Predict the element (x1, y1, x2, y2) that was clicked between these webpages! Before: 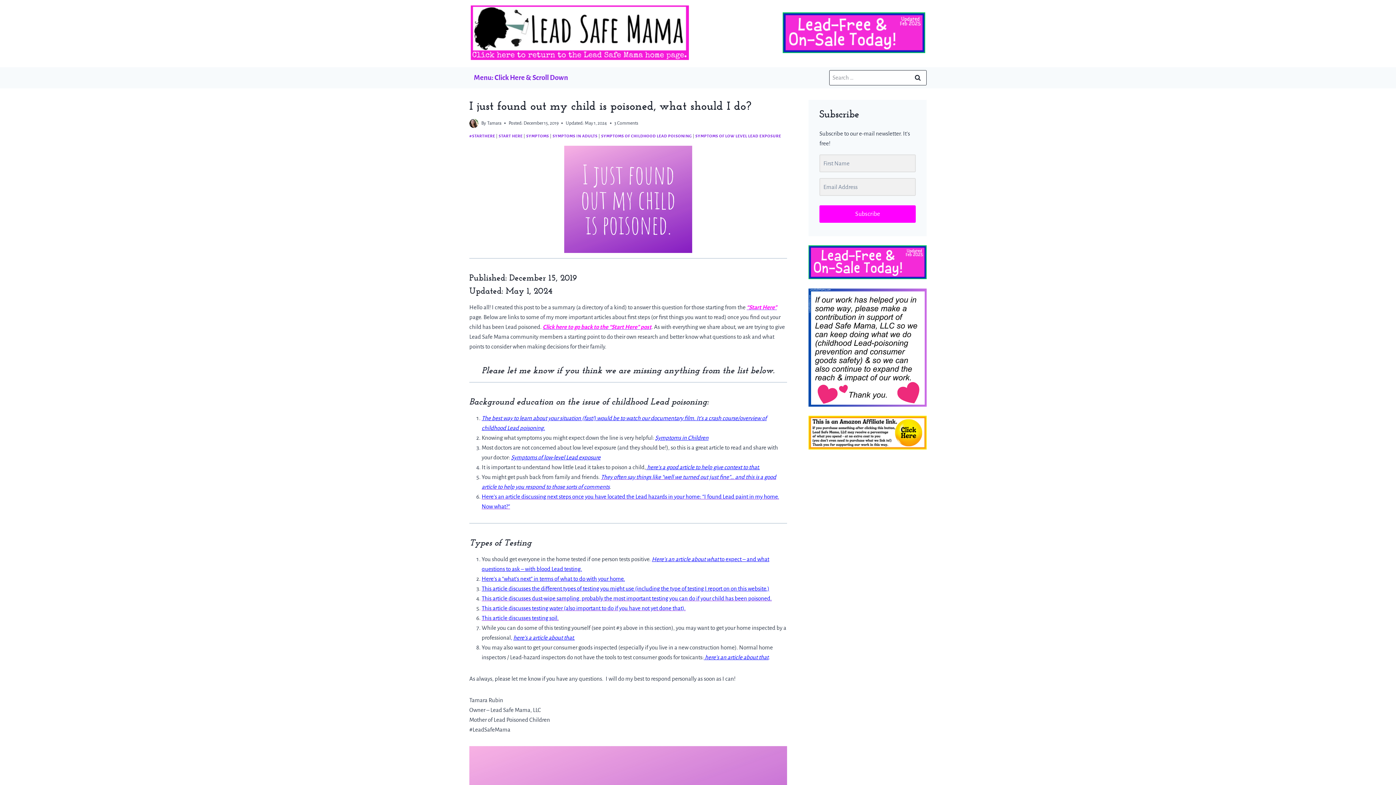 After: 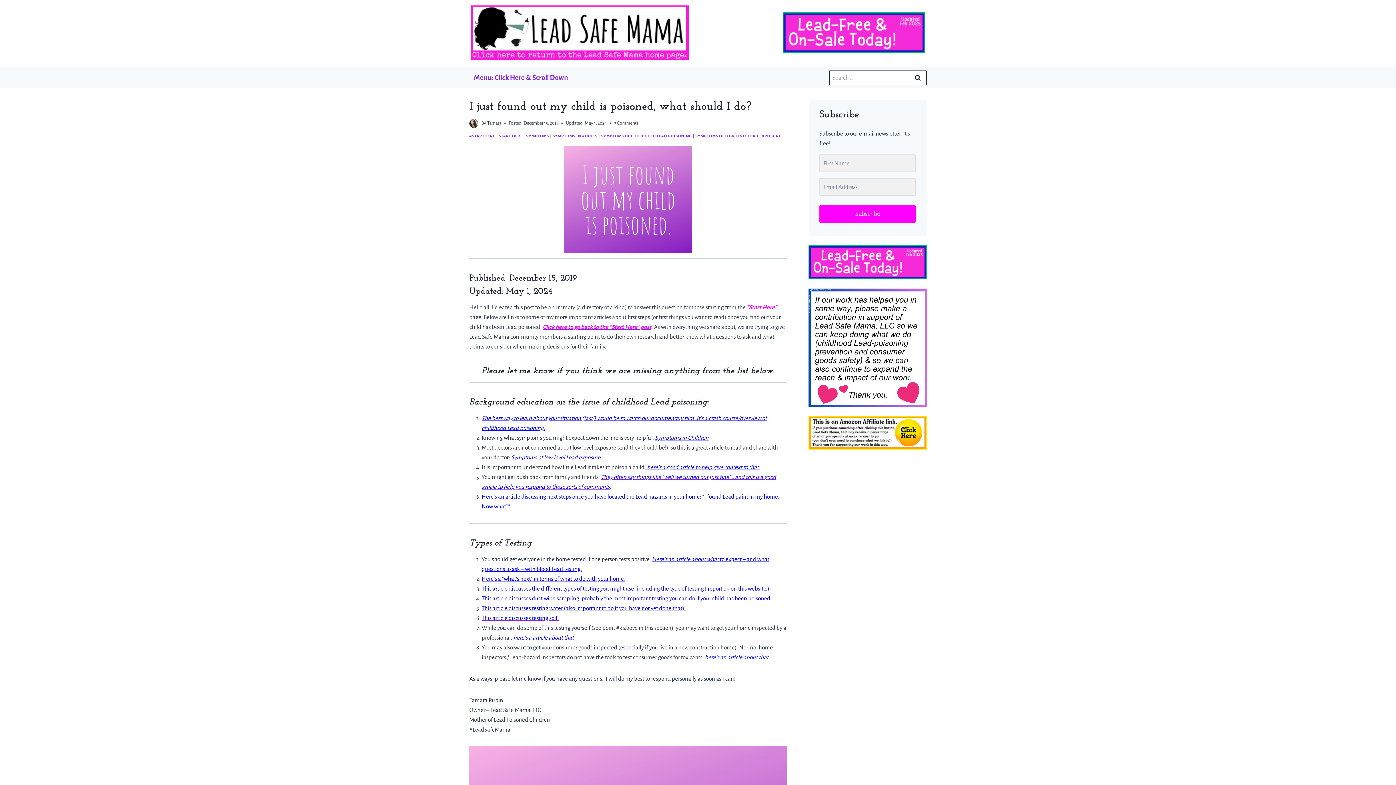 Action: label: This article discusses testing water (also important to do if you have not yet done that). bbox: (481, 605, 685, 611)